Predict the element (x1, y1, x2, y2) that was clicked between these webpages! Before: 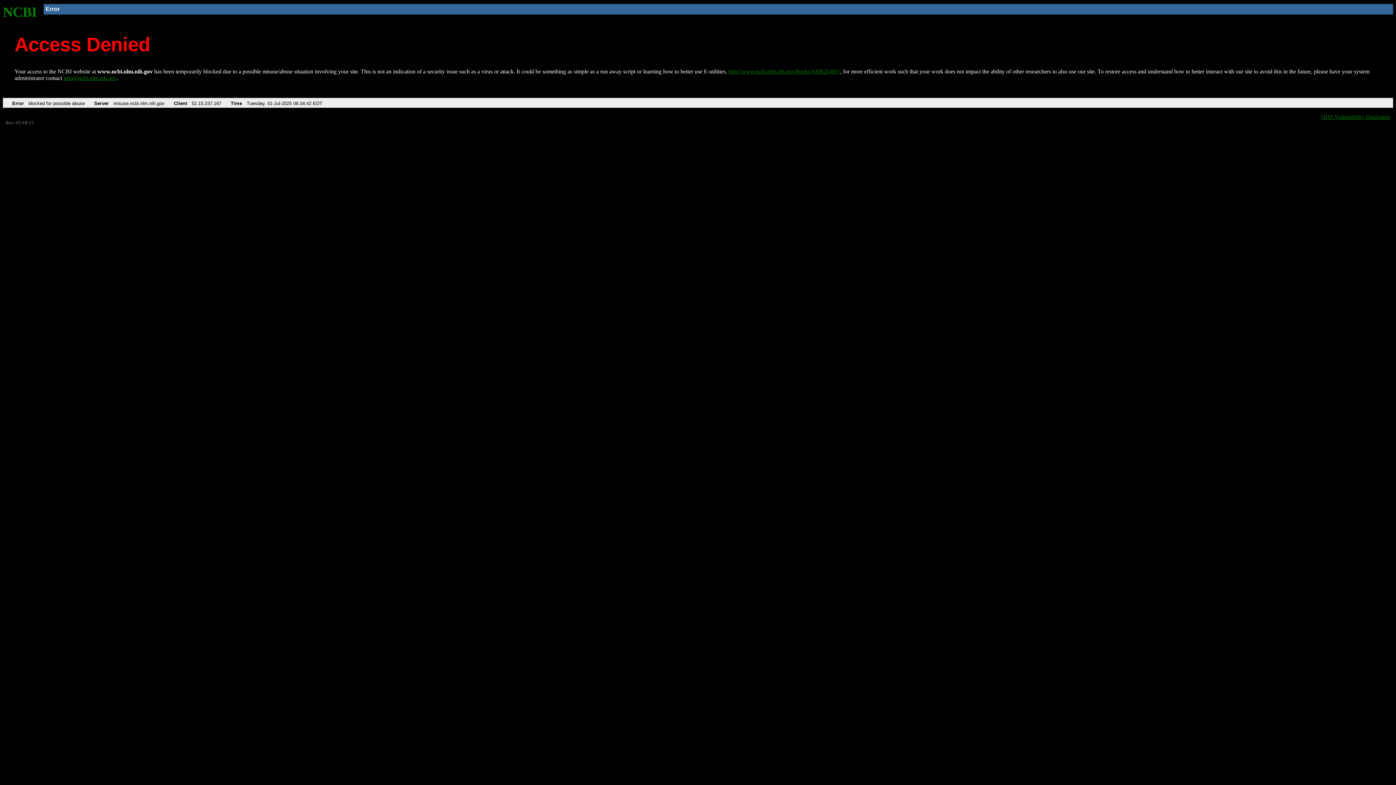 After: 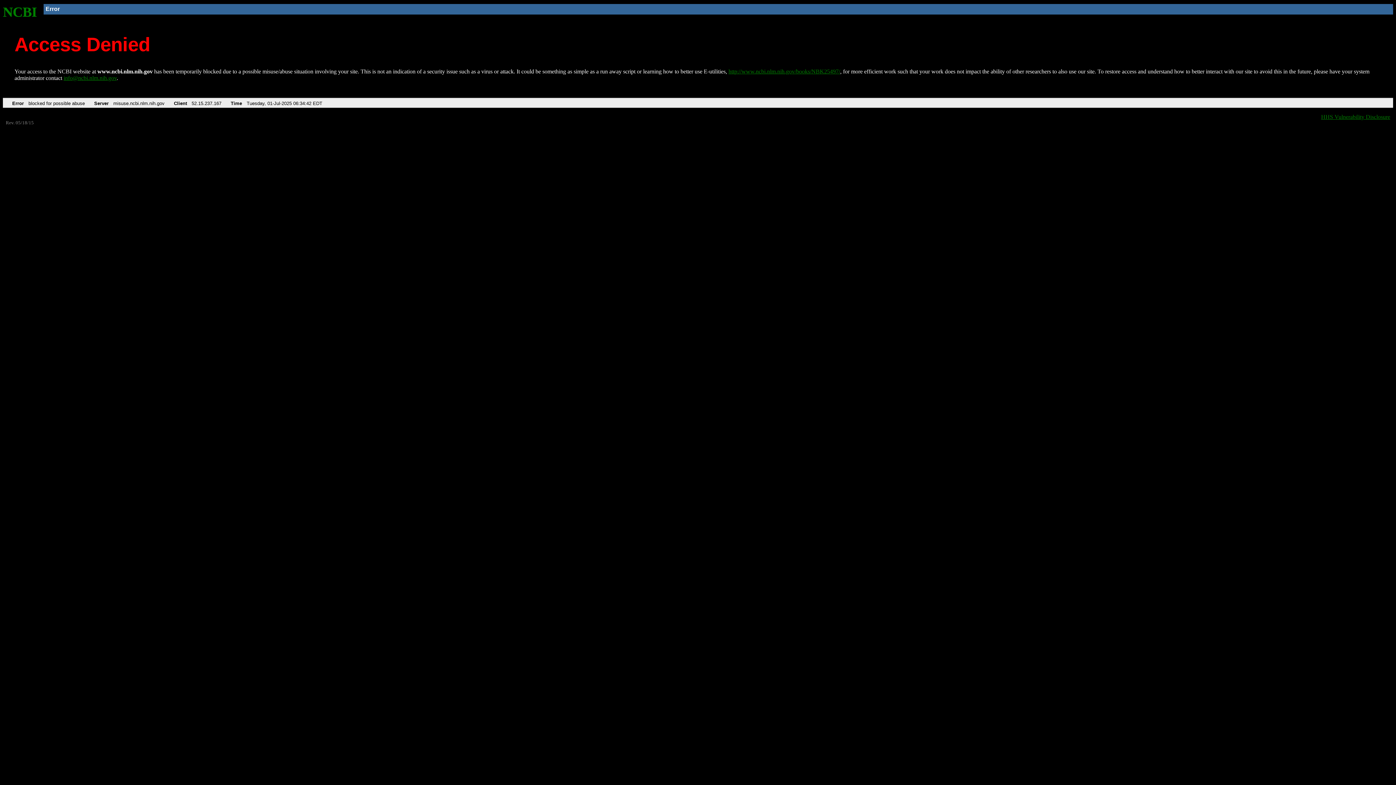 Action: bbox: (63, 75, 116, 81) label: info@ncbi.nlm.nih.gov